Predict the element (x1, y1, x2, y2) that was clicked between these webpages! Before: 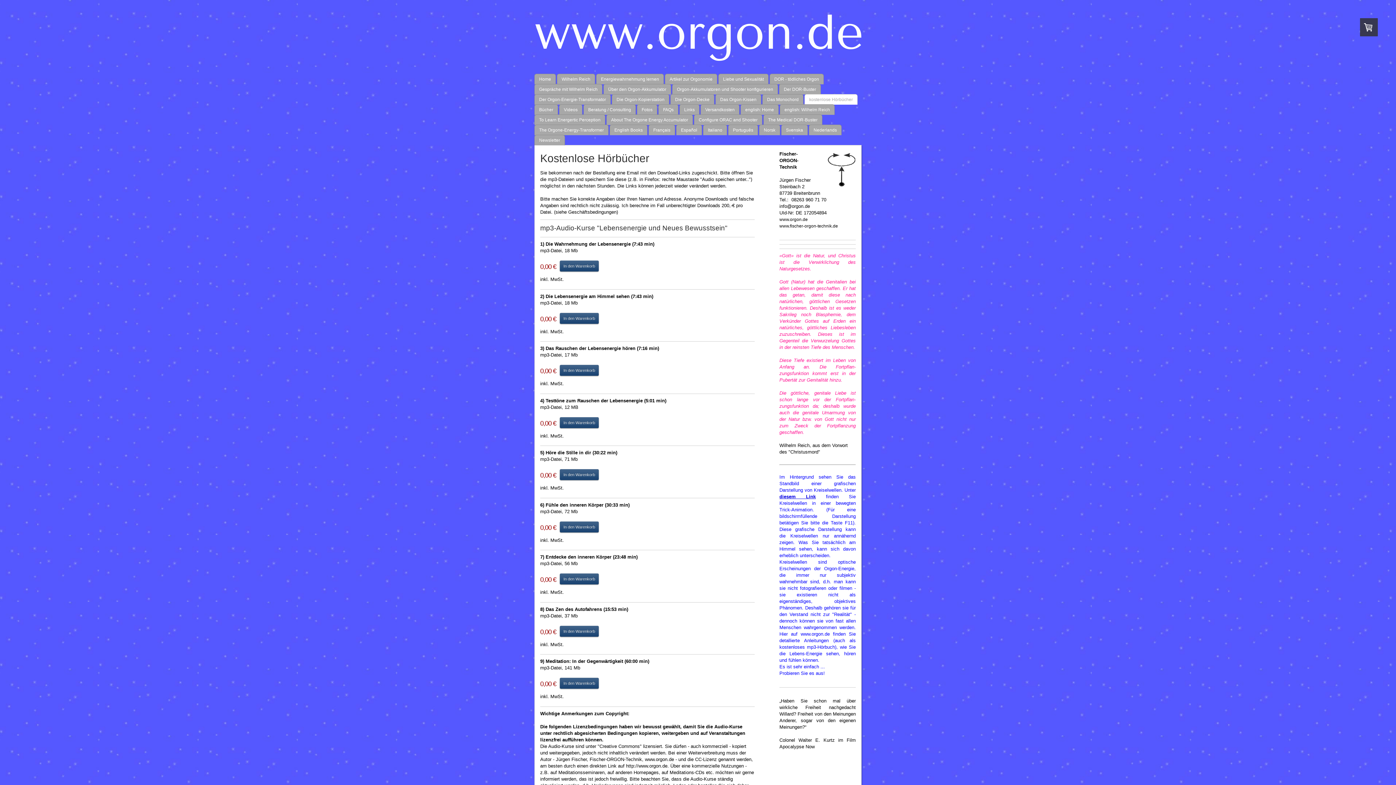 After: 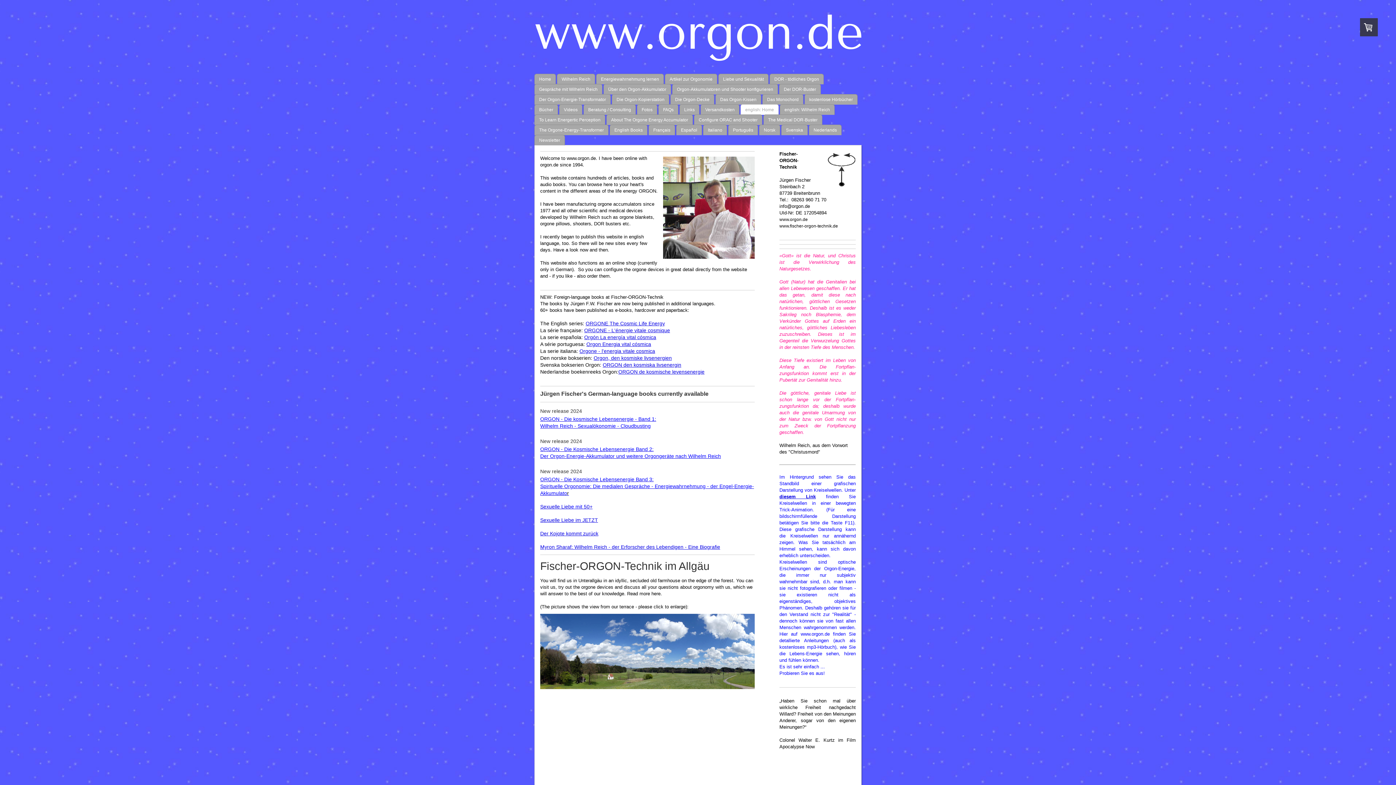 Action: label: english: Home bbox: (740, 104, 778, 114)